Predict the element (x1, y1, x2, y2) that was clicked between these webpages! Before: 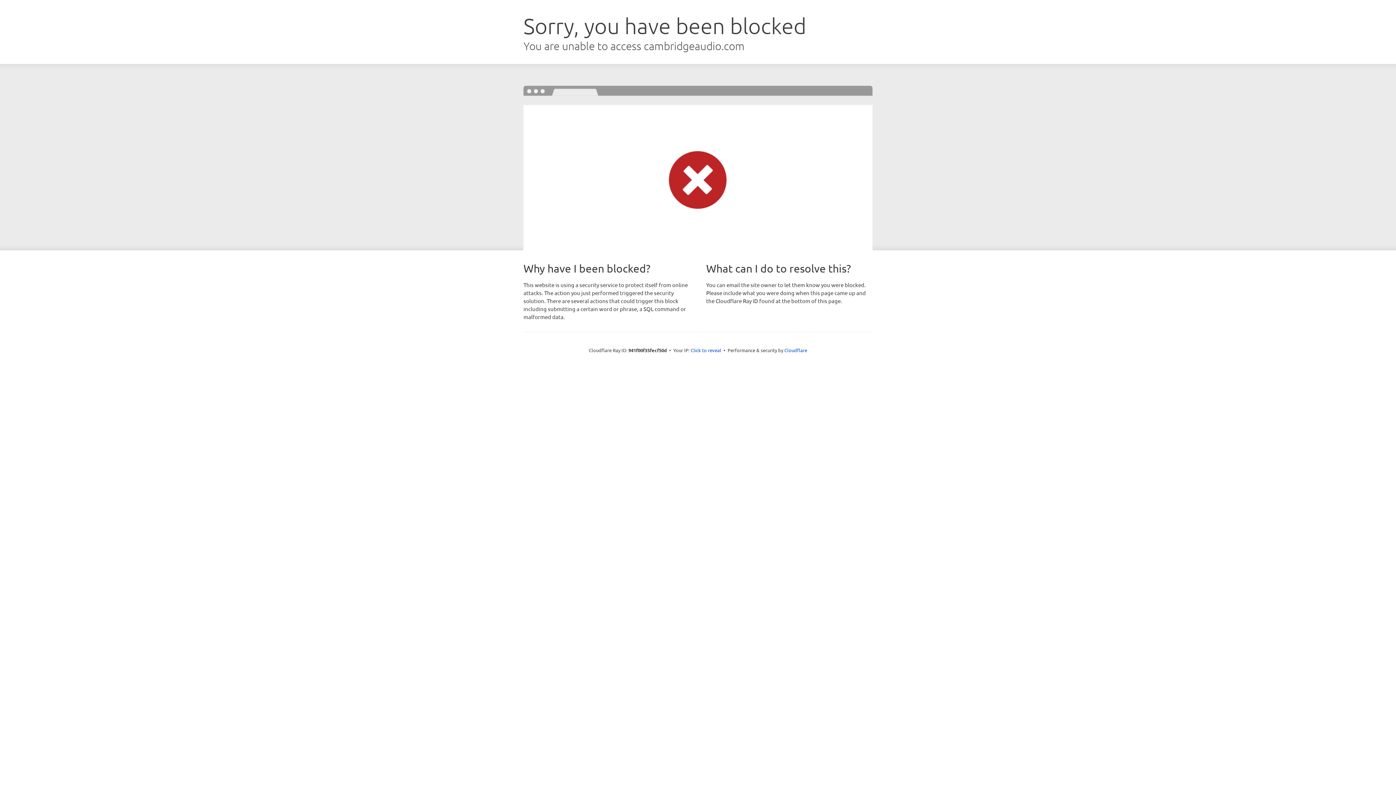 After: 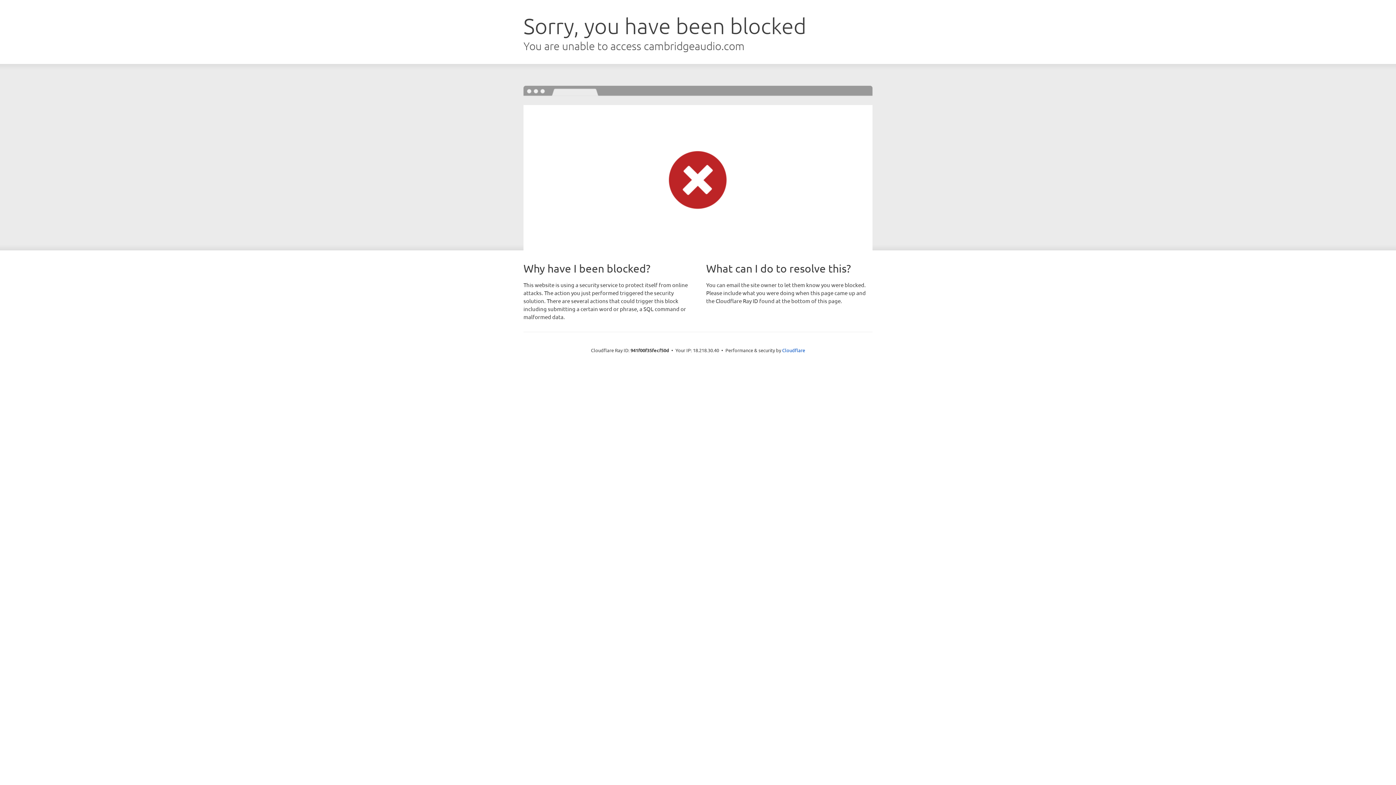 Action: bbox: (690, 346, 721, 353) label: Click to reveal